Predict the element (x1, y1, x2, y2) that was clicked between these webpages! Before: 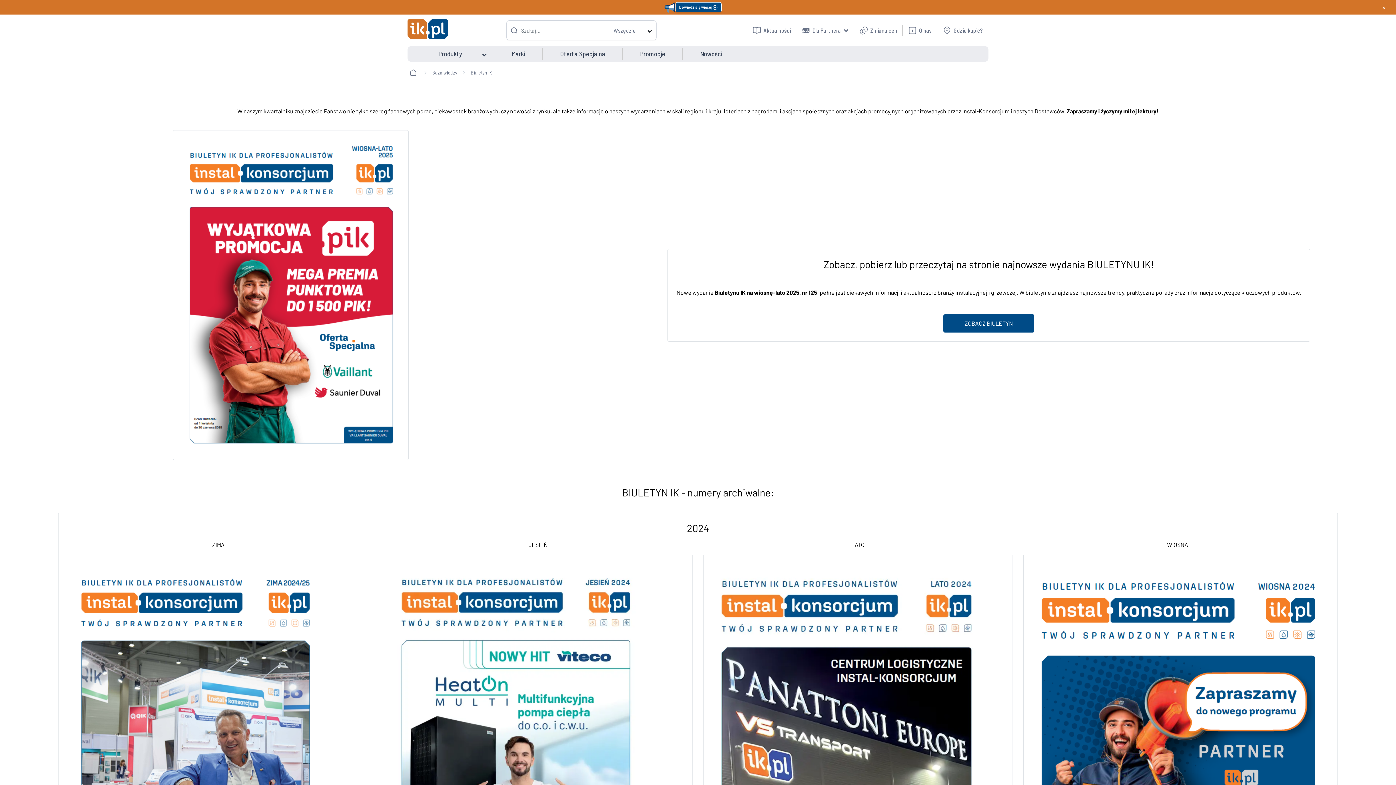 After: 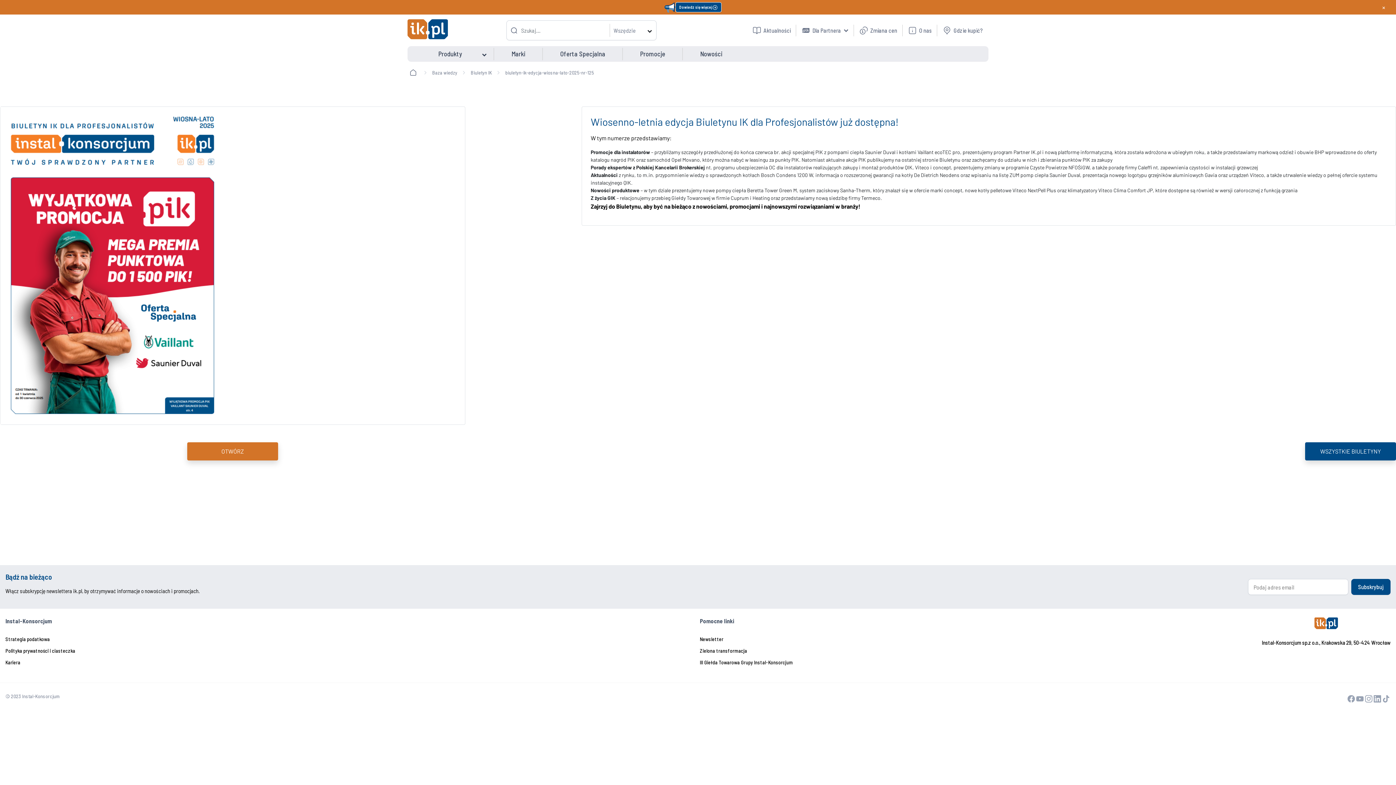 Action: bbox: (943, 314, 1034, 332) label: ZOBACZ BIULETYN